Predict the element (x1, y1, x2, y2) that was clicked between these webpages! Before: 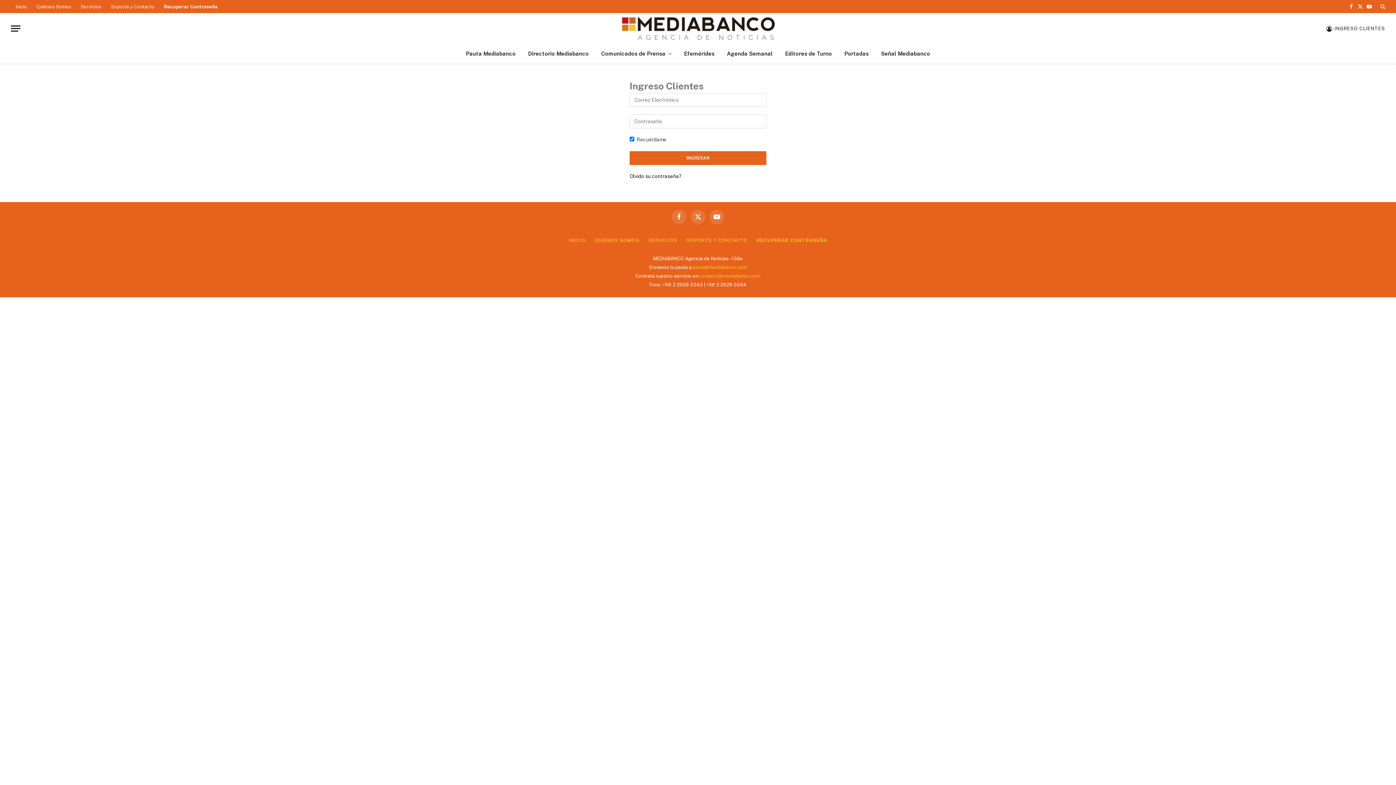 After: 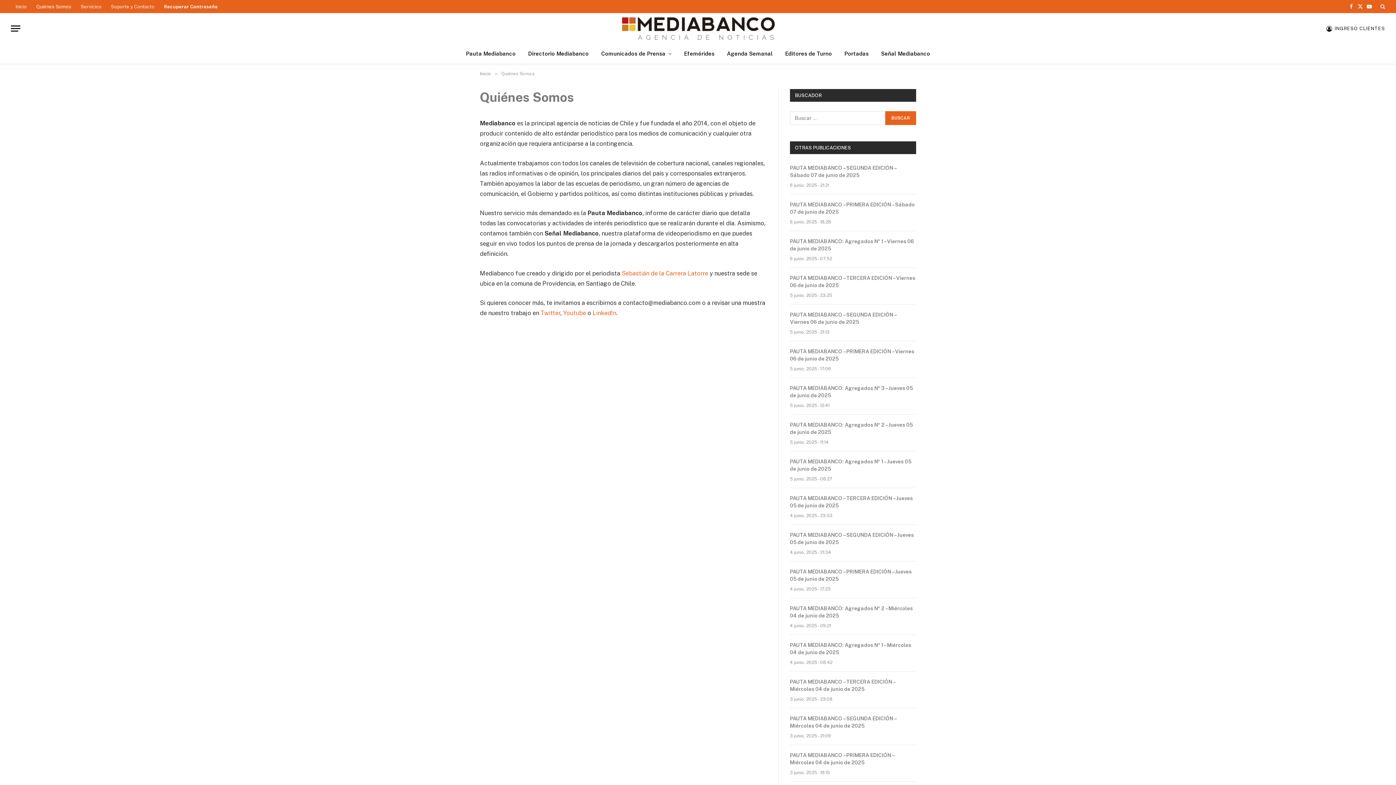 Action: bbox: (31, 0, 76, 13) label: Quiénes Somos